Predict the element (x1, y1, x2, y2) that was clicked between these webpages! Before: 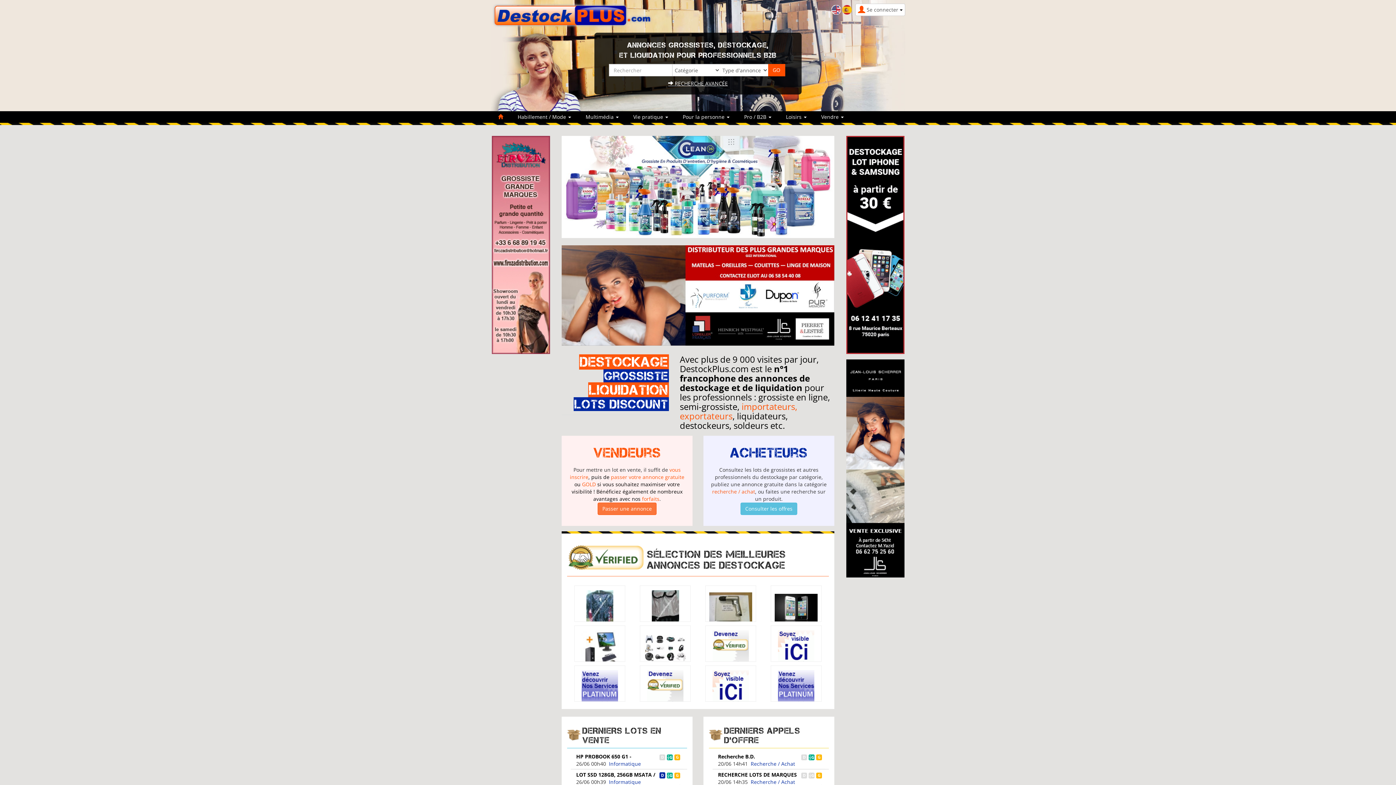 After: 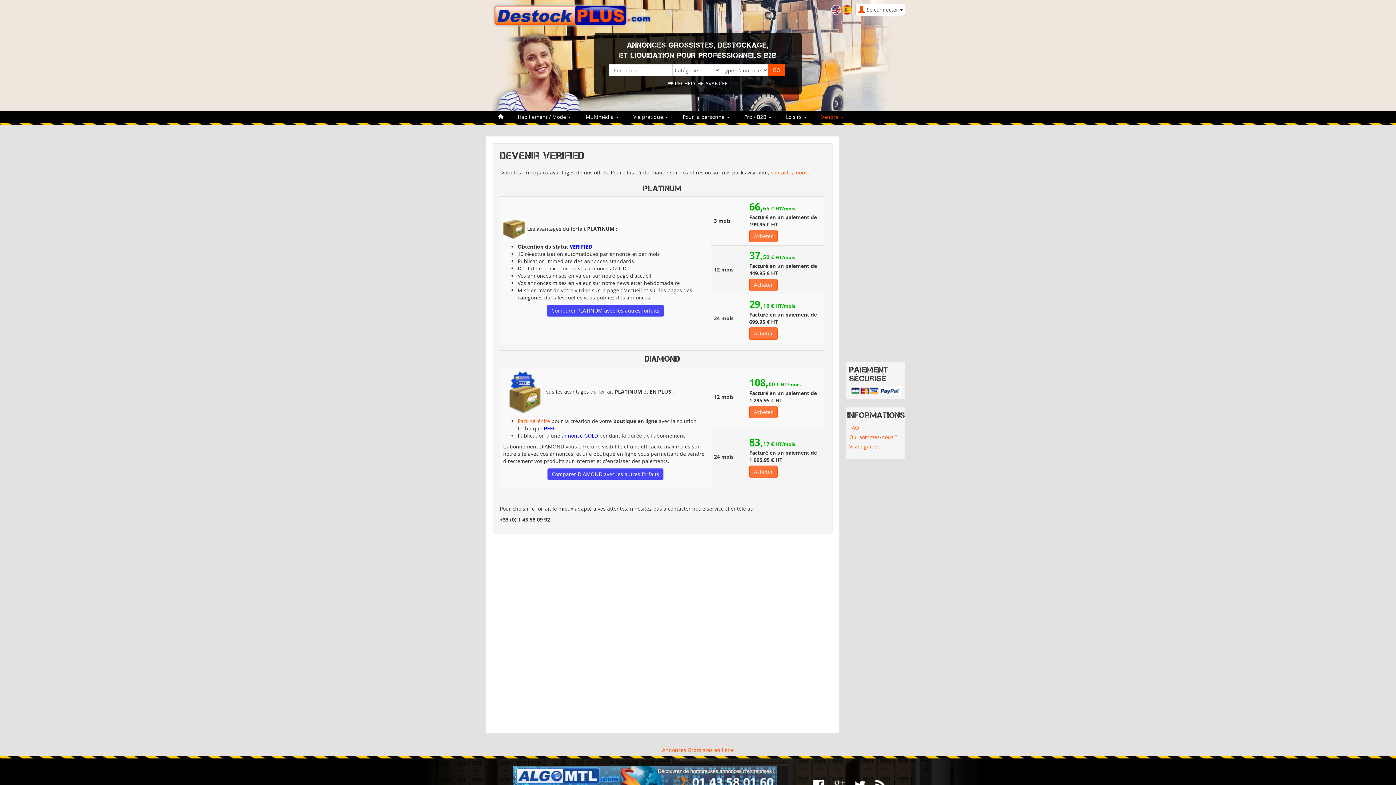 Action: bbox: (712, 644, 749, 651)